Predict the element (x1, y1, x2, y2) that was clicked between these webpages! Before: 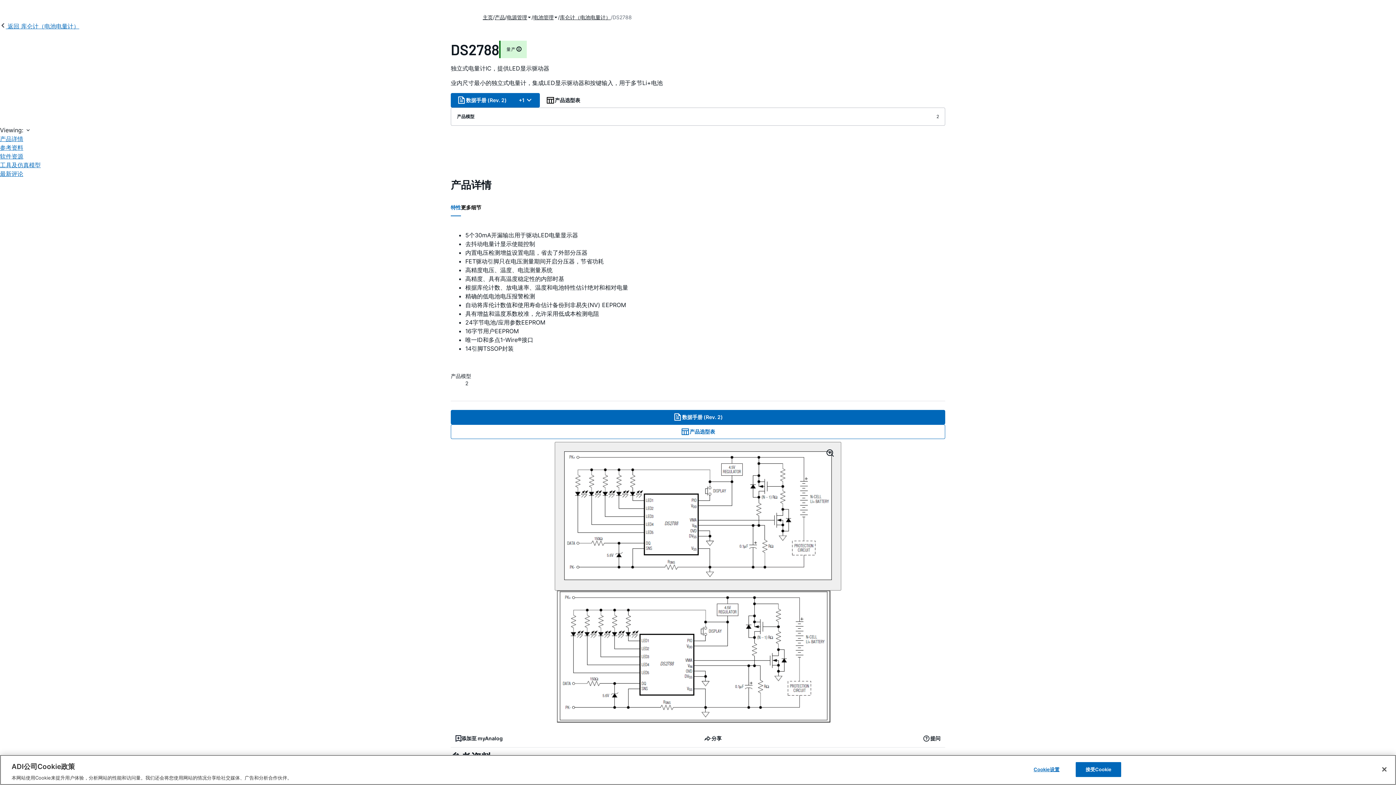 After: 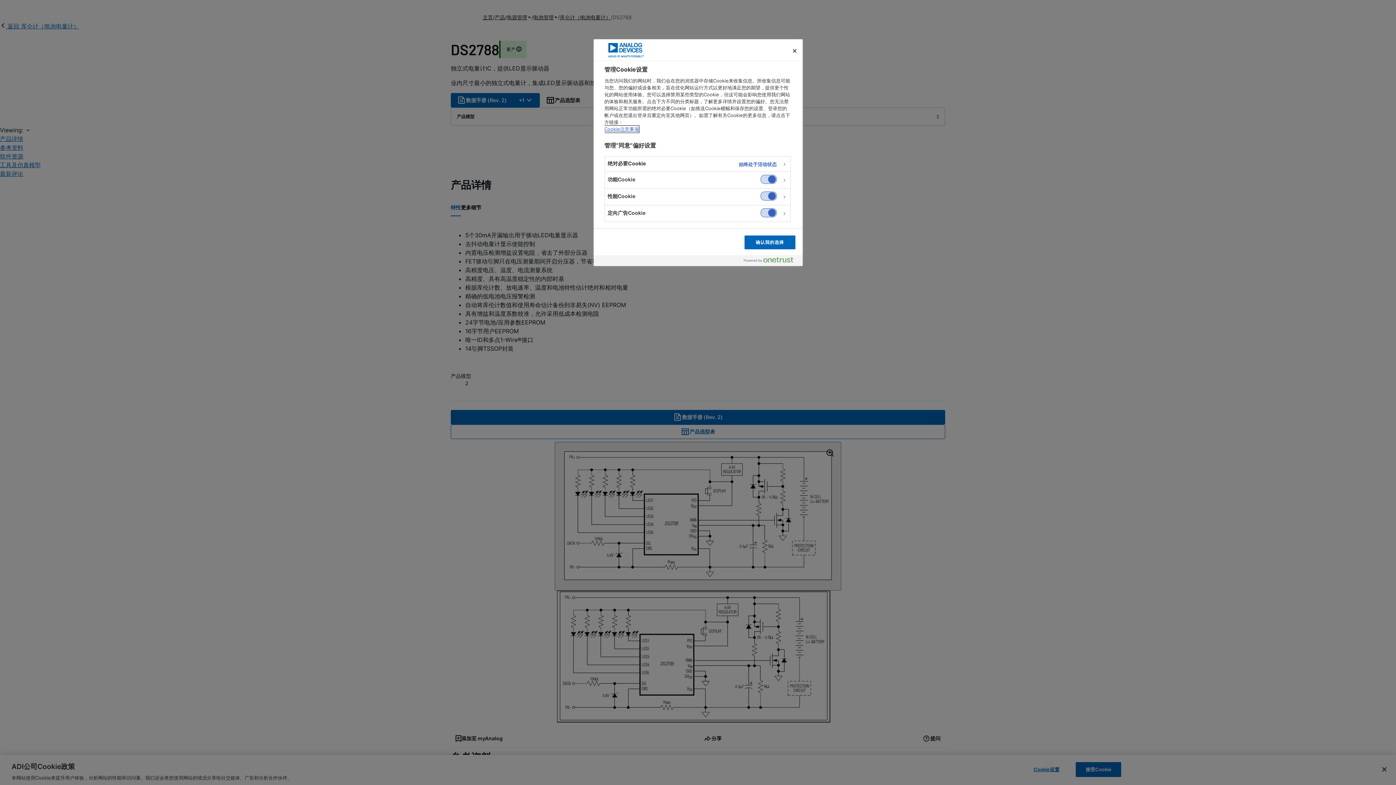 Action: label: Cookie设置 bbox: (1024, 762, 1069, 776)